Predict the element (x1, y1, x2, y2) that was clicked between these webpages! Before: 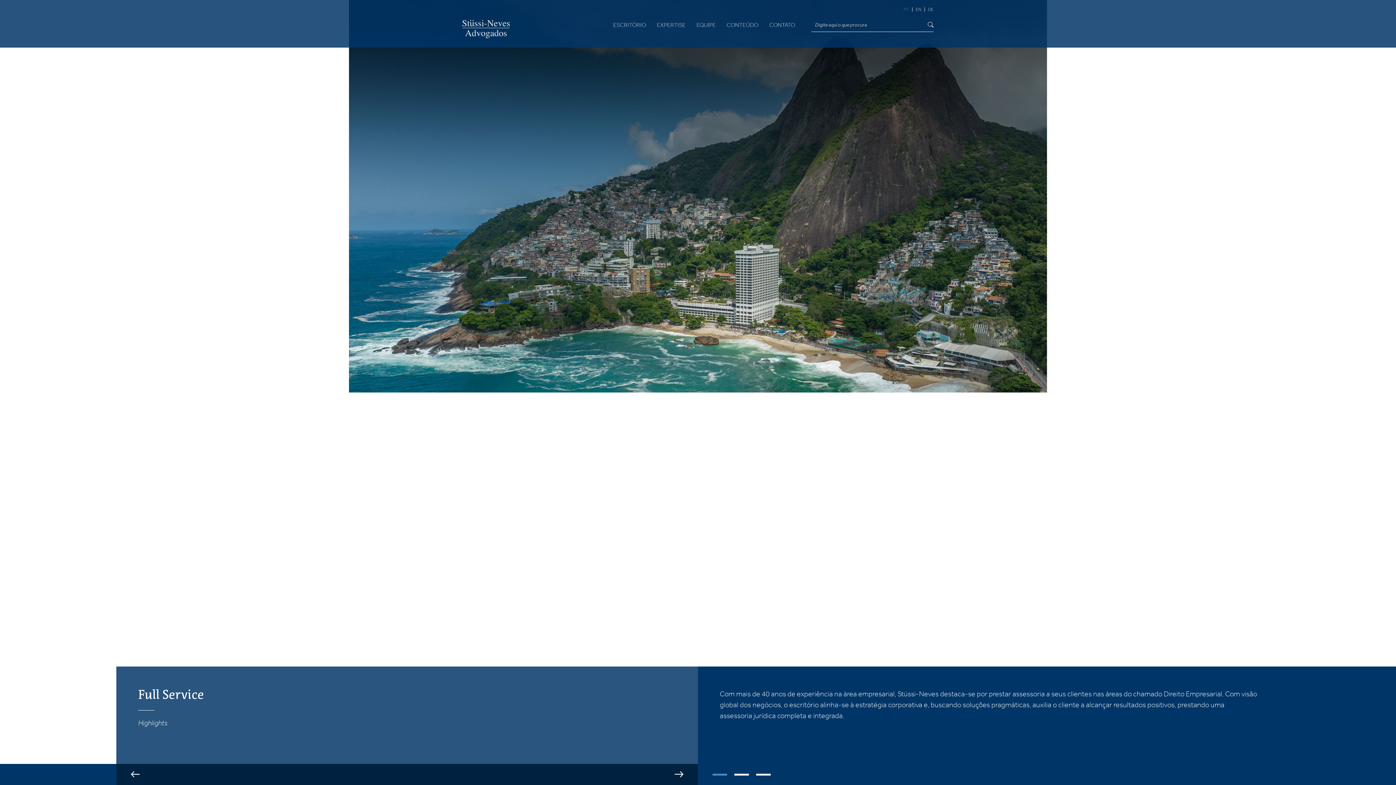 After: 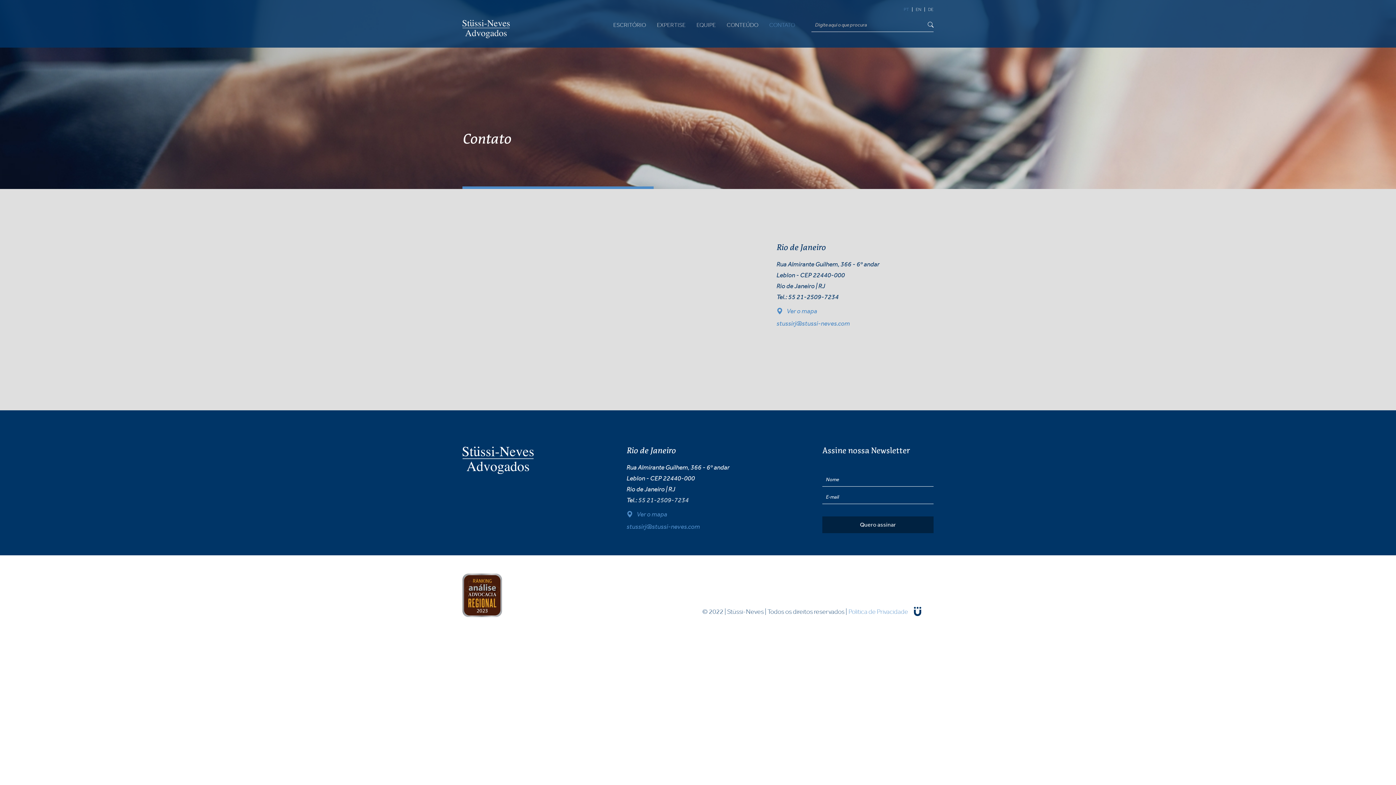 Action: bbox: (769, 22, 795, 28) label: CONTATO